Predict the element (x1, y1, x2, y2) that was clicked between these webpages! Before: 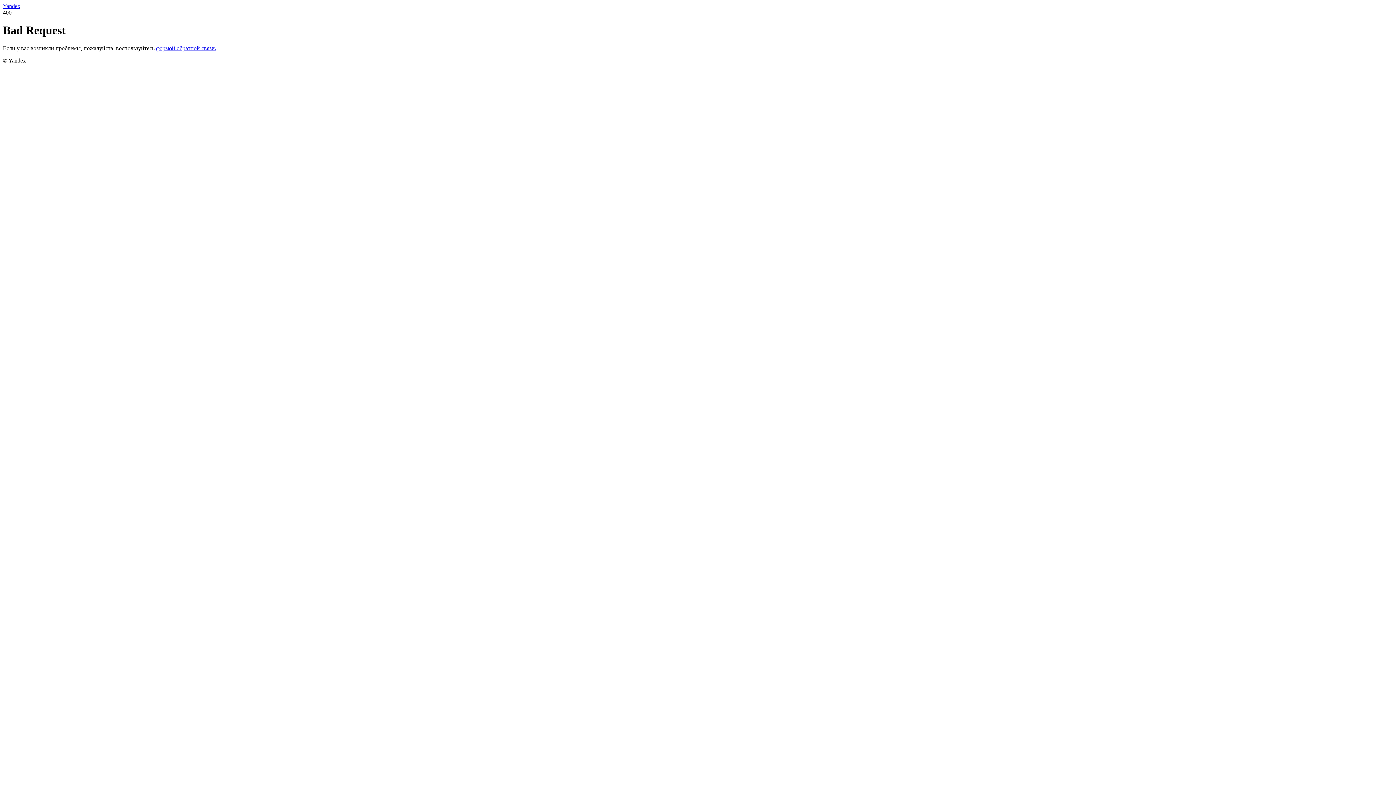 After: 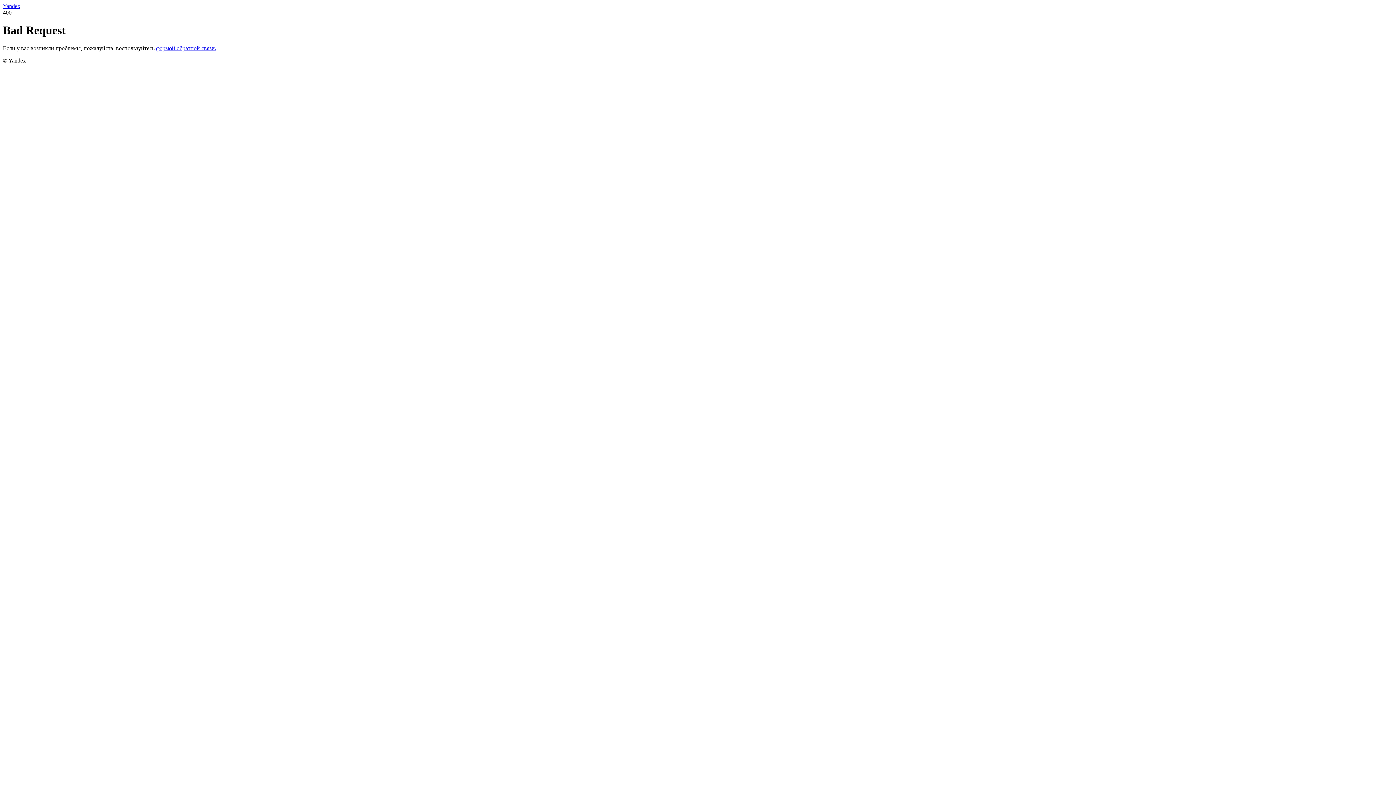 Action: bbox: (156, 45, 216, 51) label: формой обратной связи.